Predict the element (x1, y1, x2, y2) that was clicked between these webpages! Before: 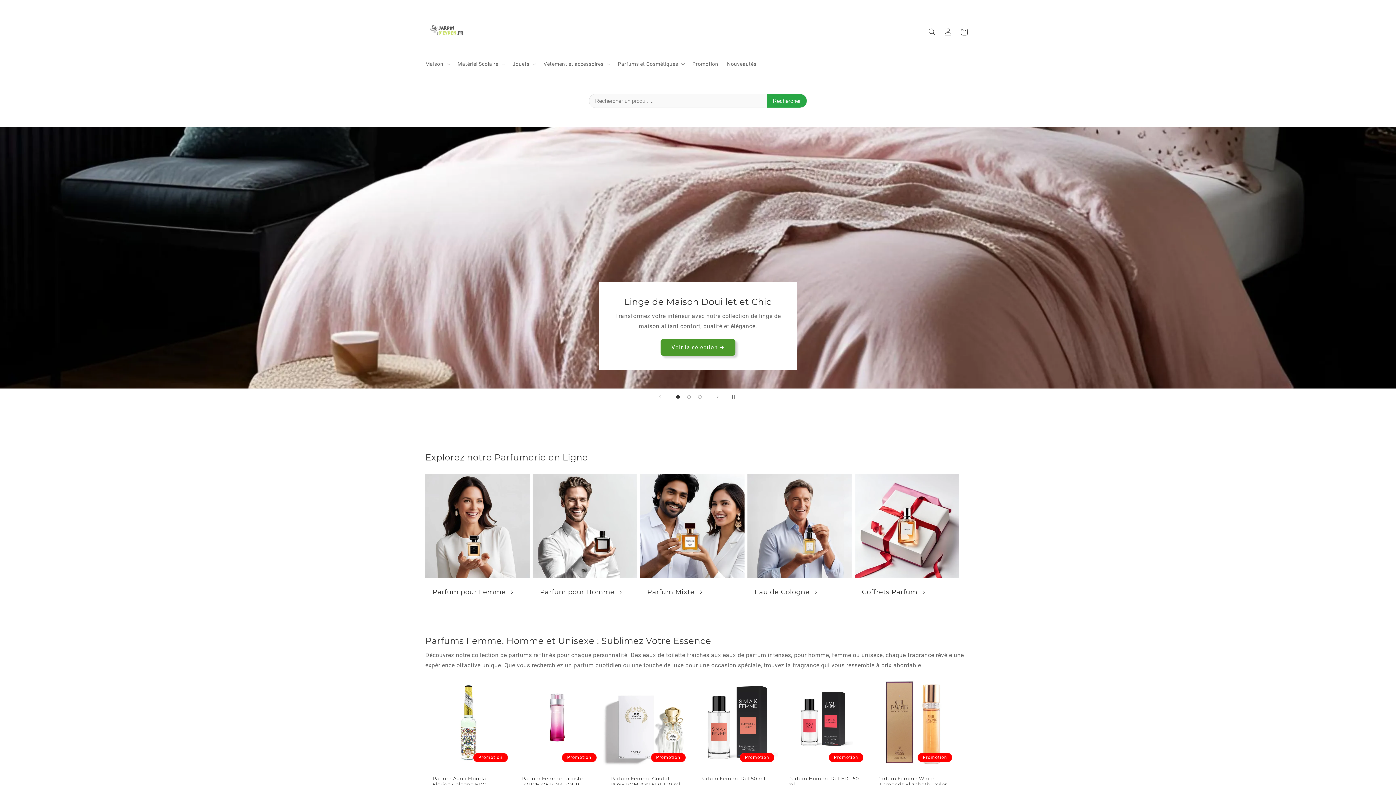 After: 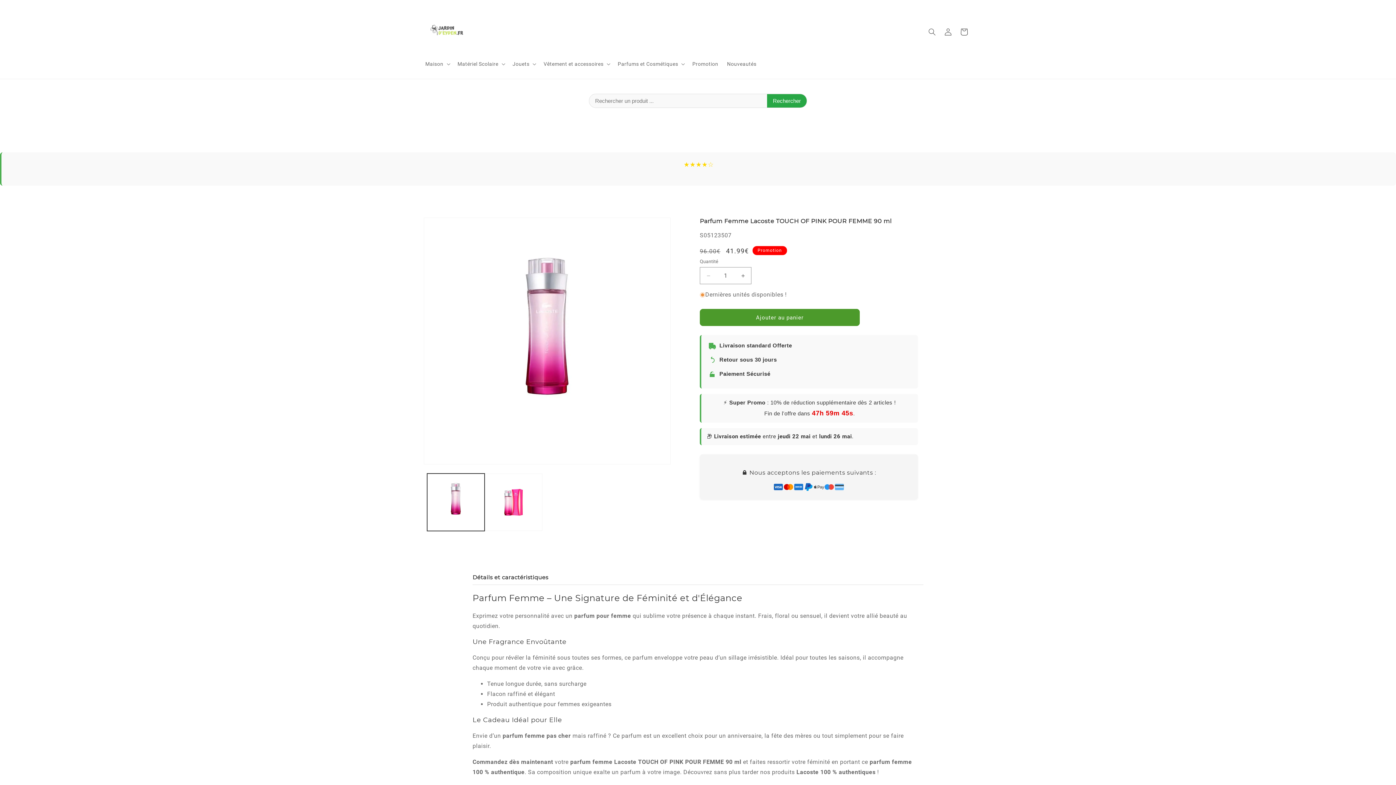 Action: bbox: (521, 775, 593, 793) label: Parfum Femme Lacoste TOUCH OF PINK POUR FEMME 90 ml